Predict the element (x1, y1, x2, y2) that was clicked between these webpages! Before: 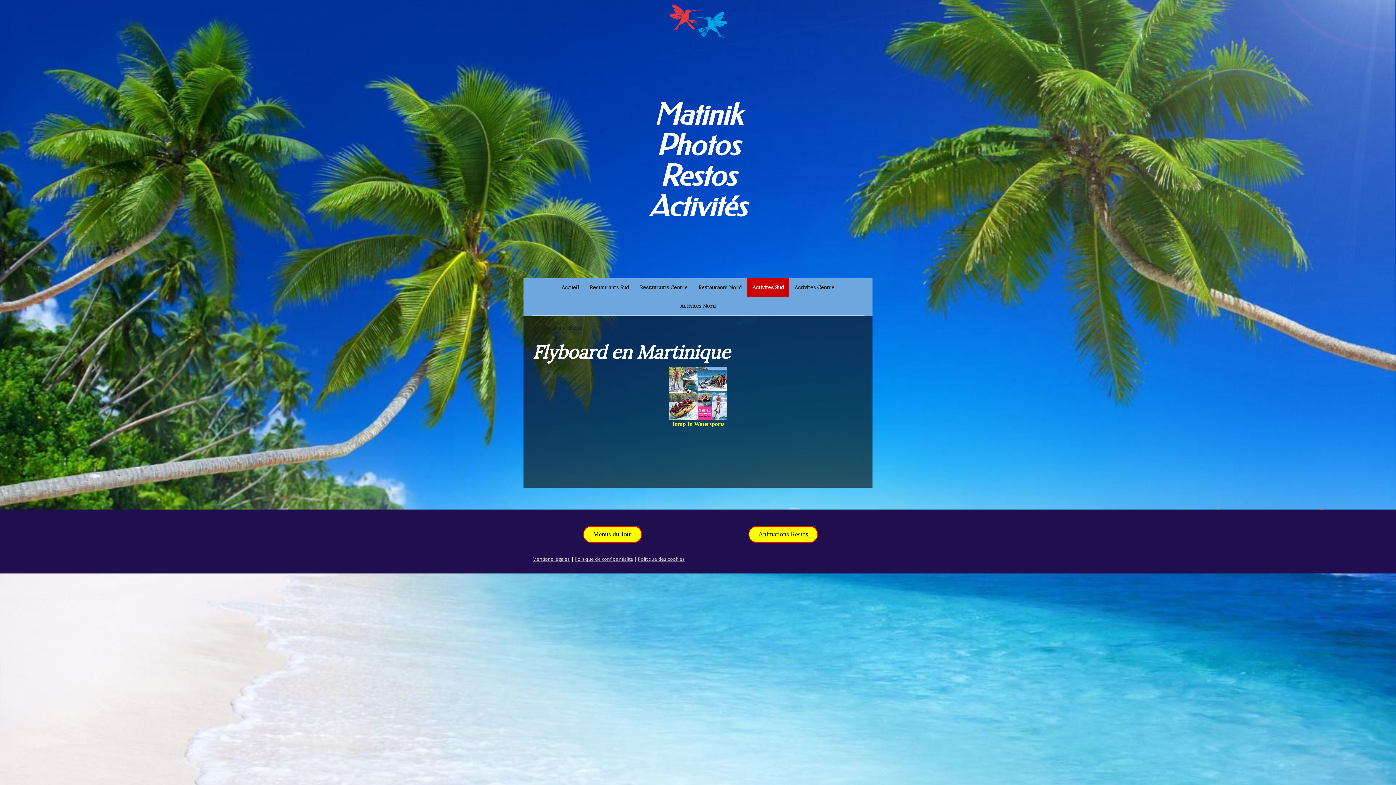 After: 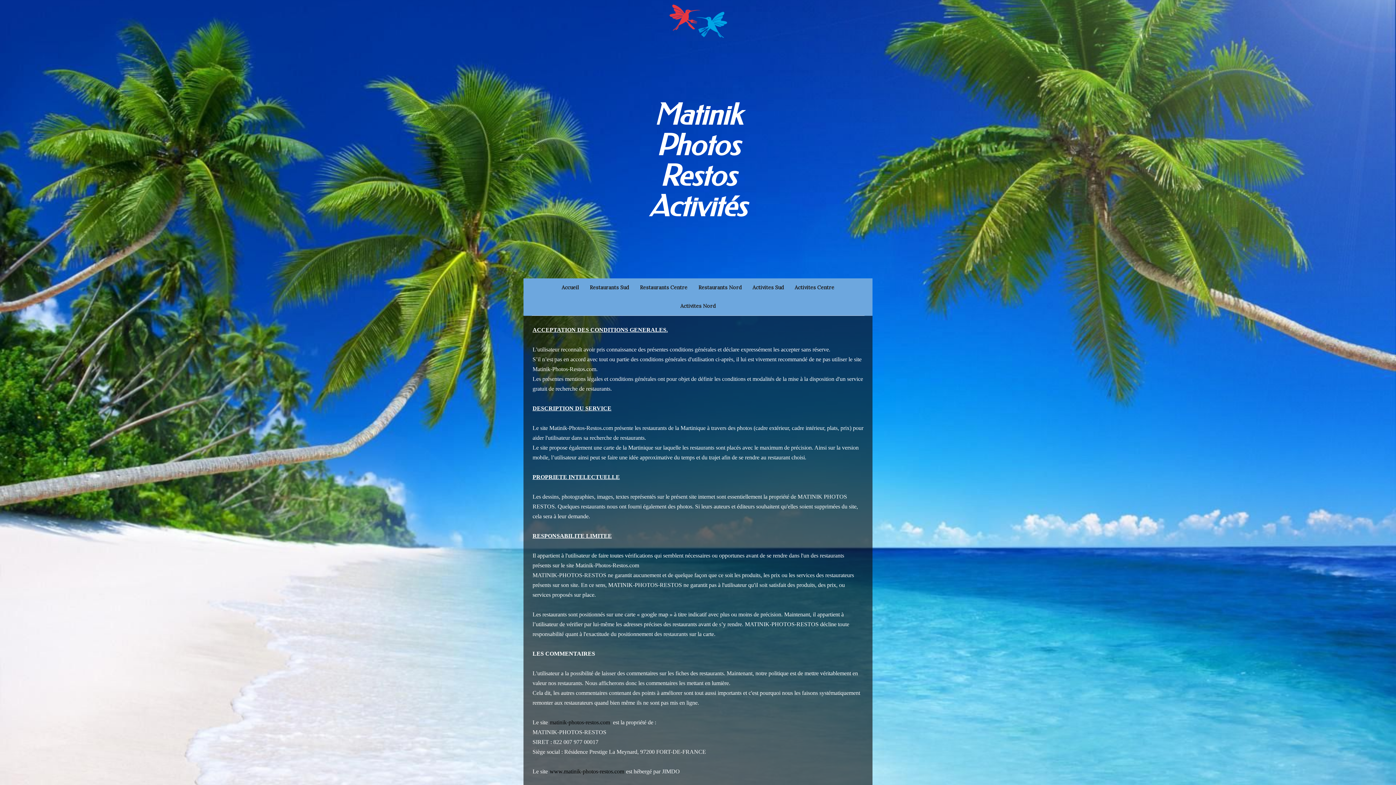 Action: bbox: (532, 555, 570, 562) label: Mentions légales